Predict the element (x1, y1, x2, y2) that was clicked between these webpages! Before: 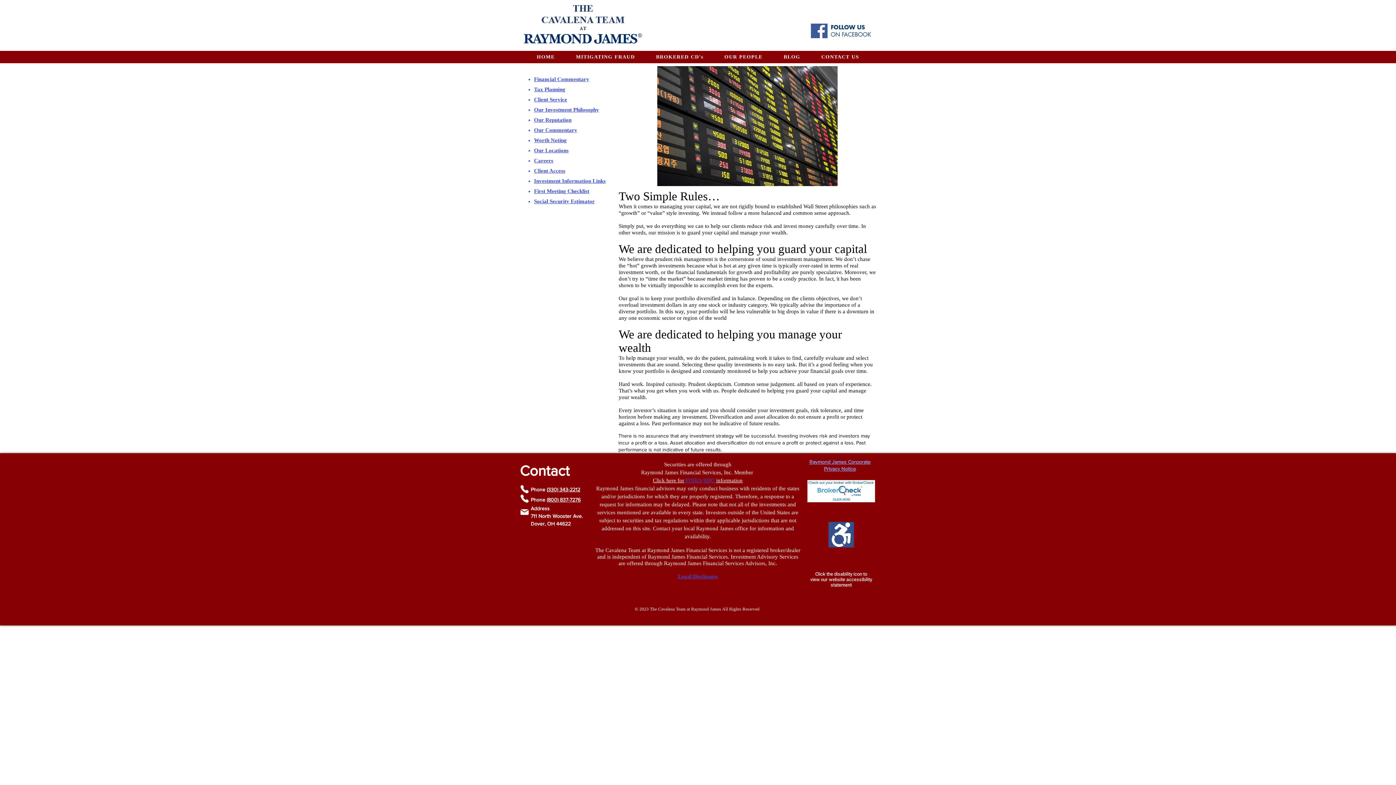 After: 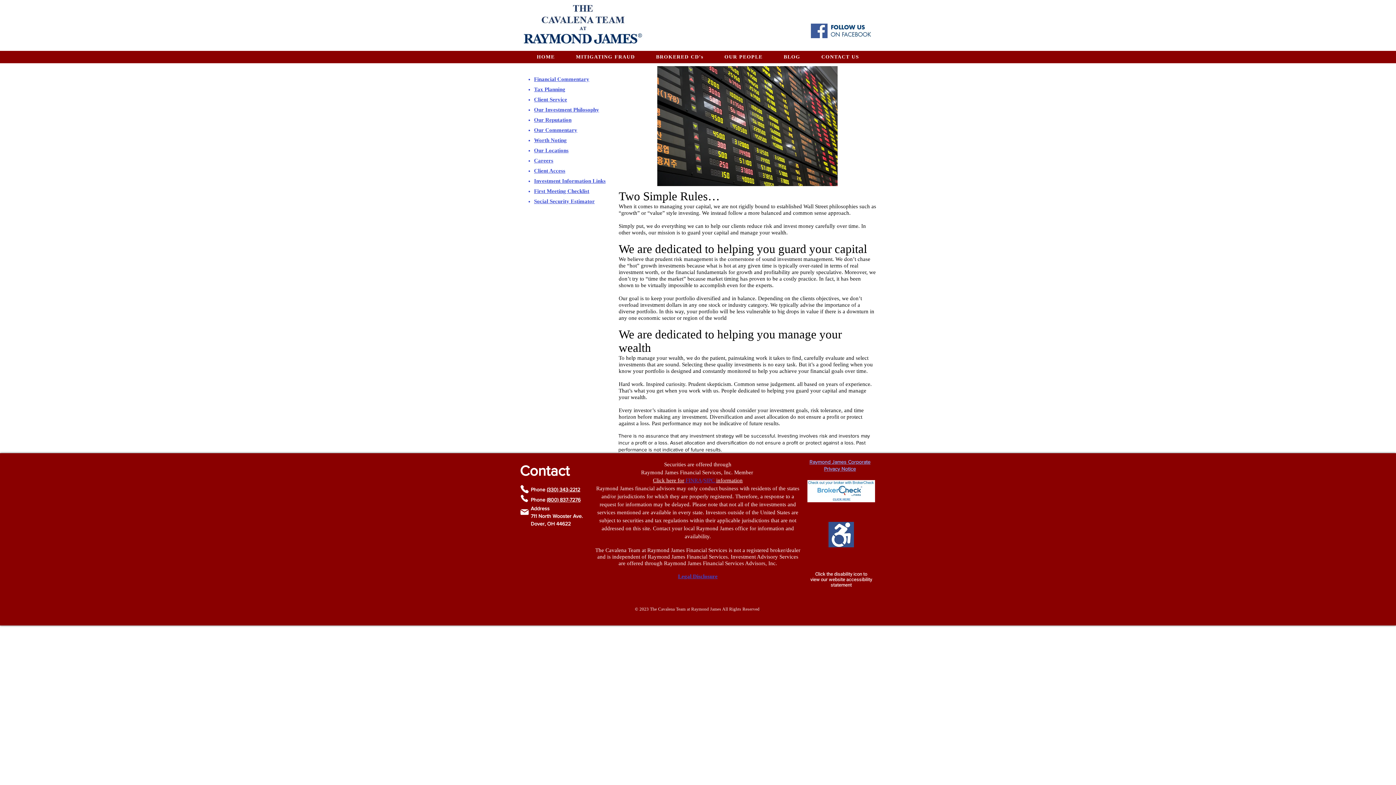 Action: label: Phone bbox: (520, 494, 529, 503)